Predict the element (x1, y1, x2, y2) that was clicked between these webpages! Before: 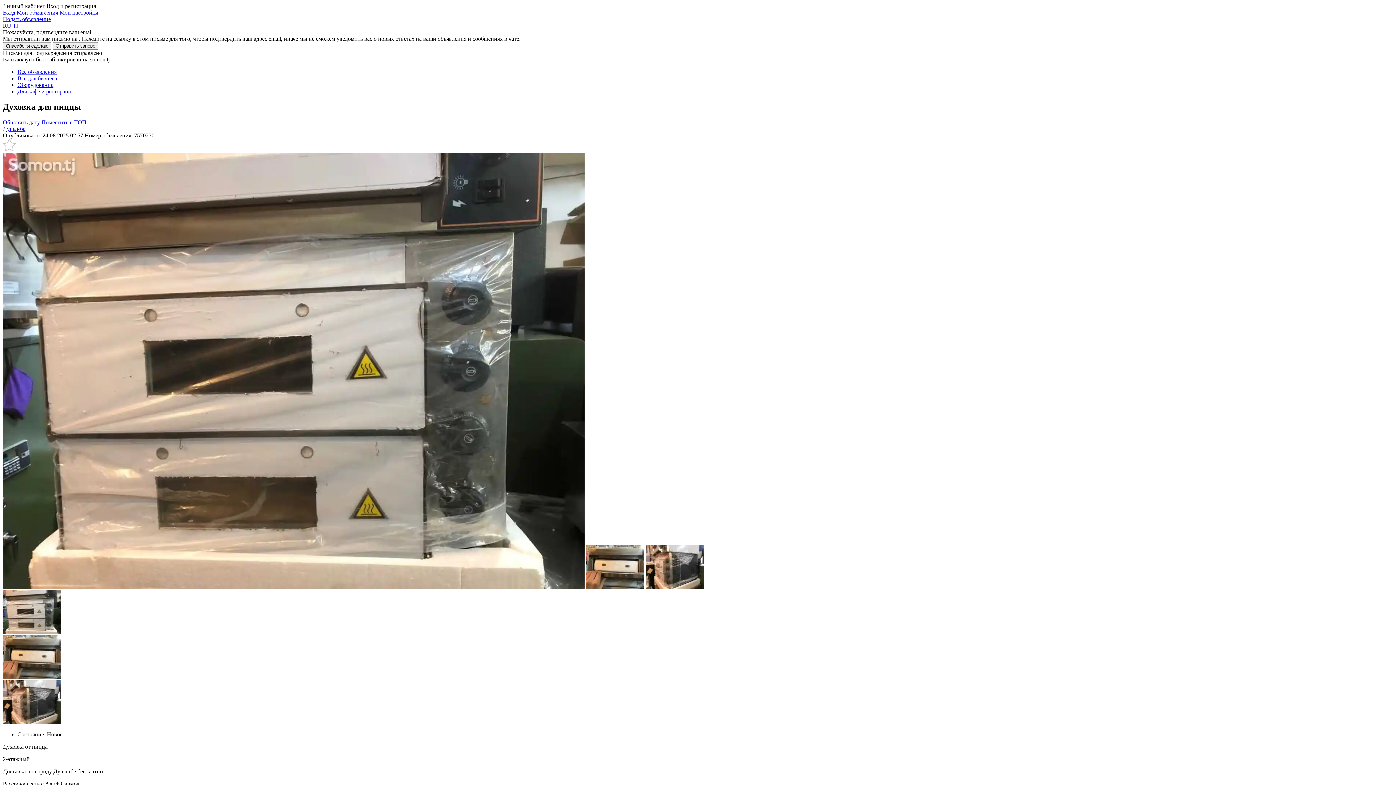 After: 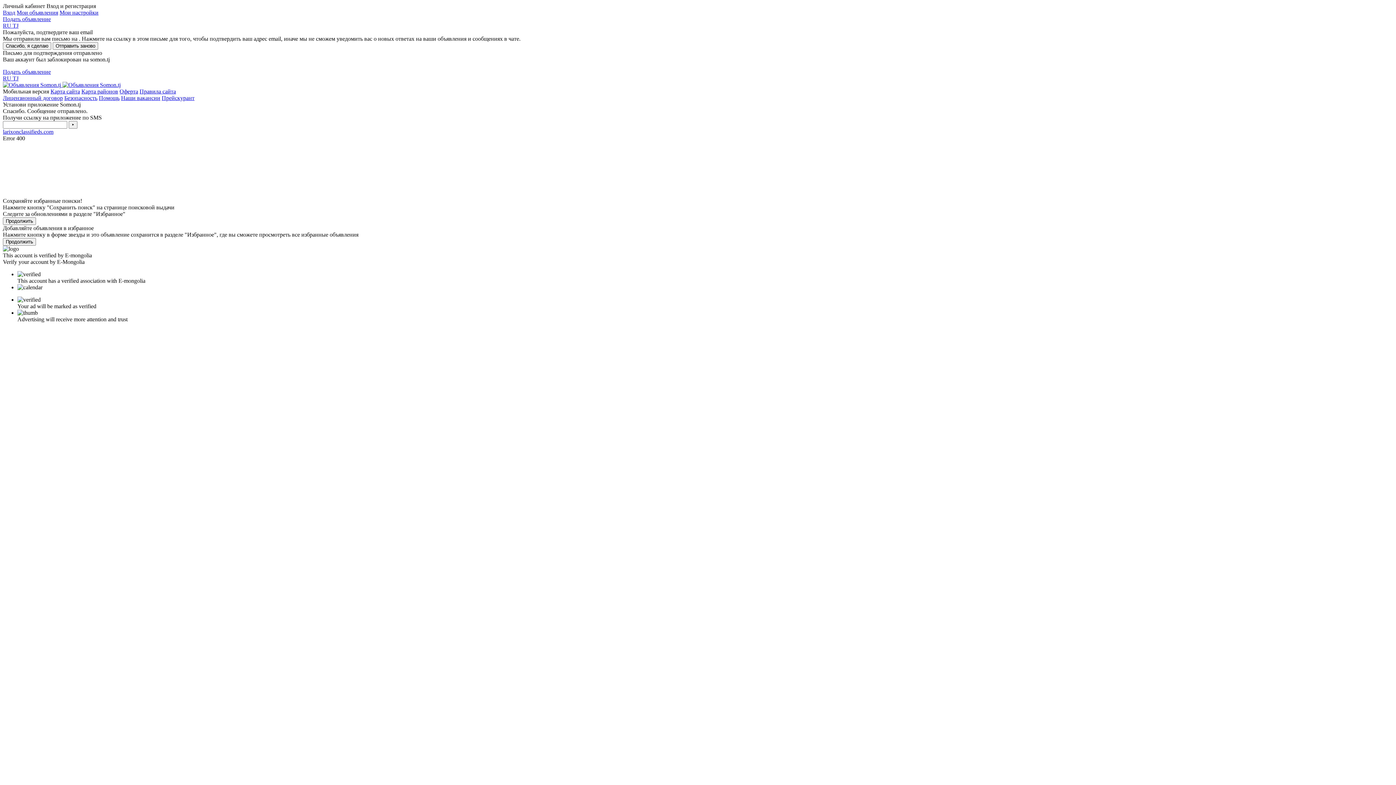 Action: label: Обновить дату bbox: (2, 119, 40, 125)